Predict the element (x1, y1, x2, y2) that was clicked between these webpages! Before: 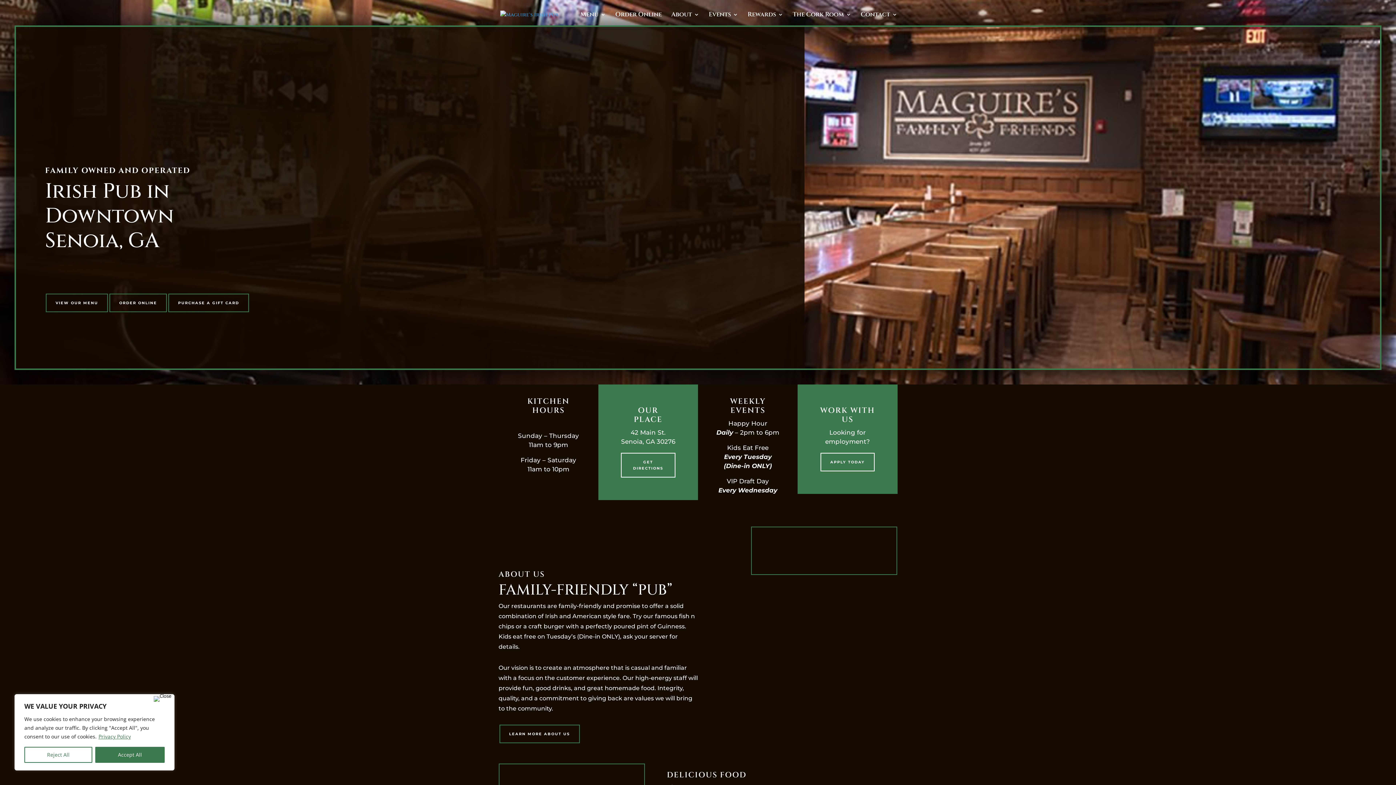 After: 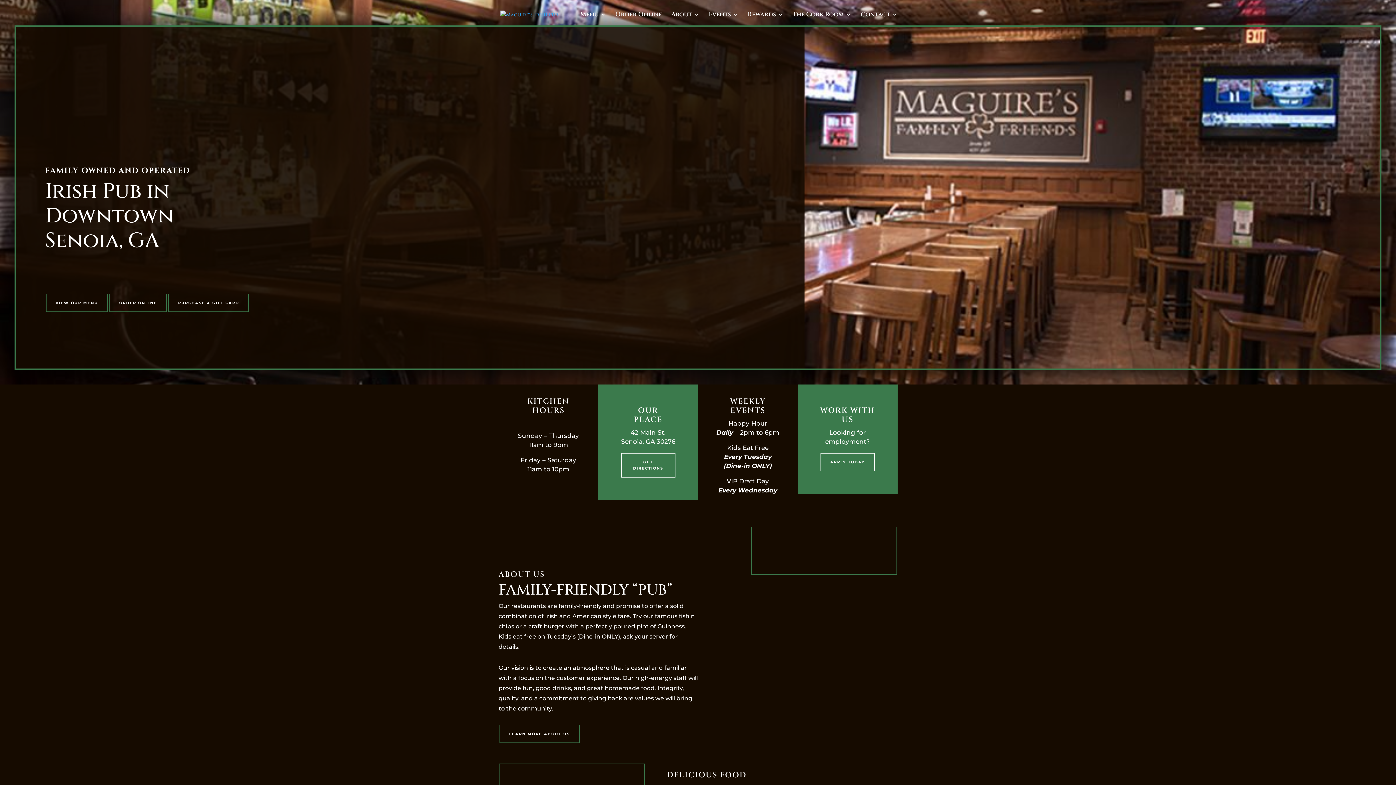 Action: label: Reject All bbox: (24, 747, 92, 763)